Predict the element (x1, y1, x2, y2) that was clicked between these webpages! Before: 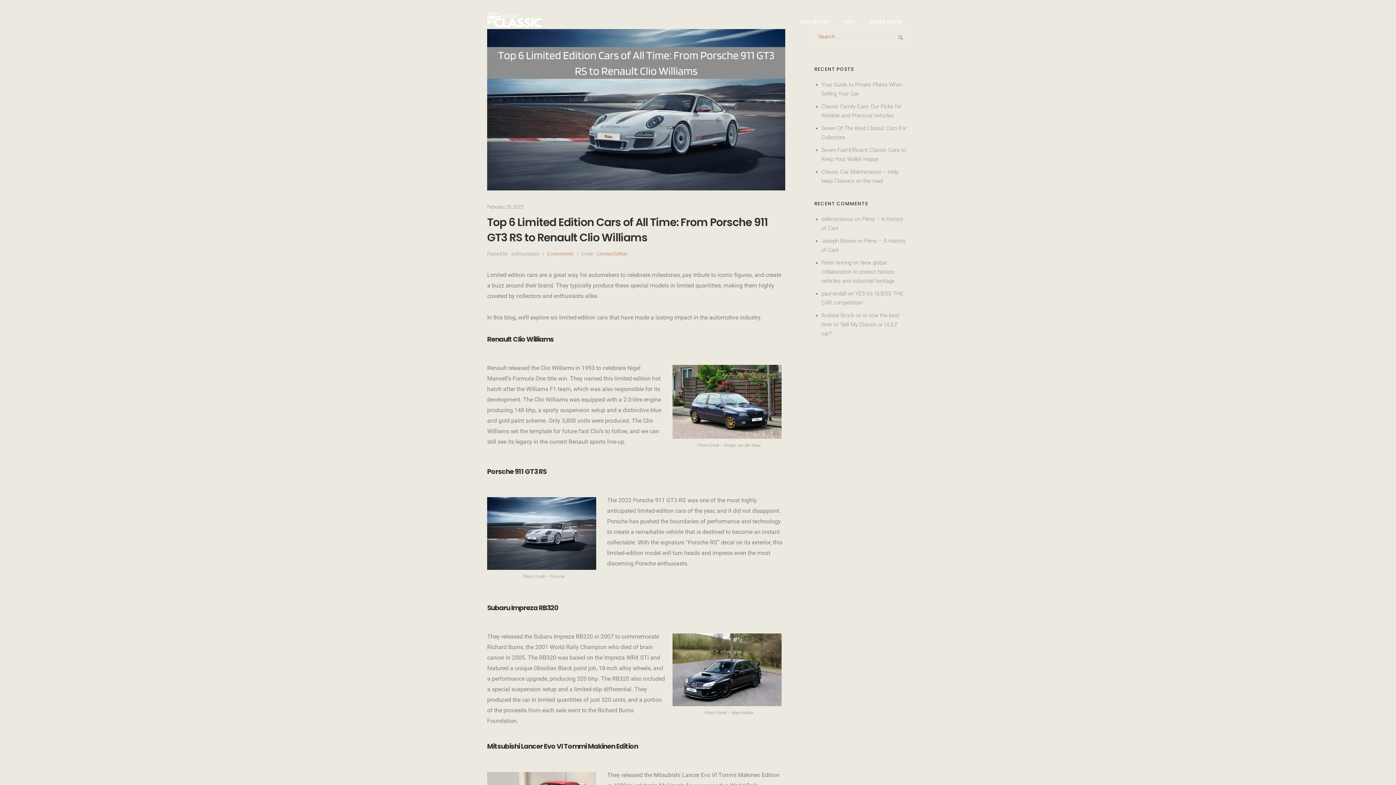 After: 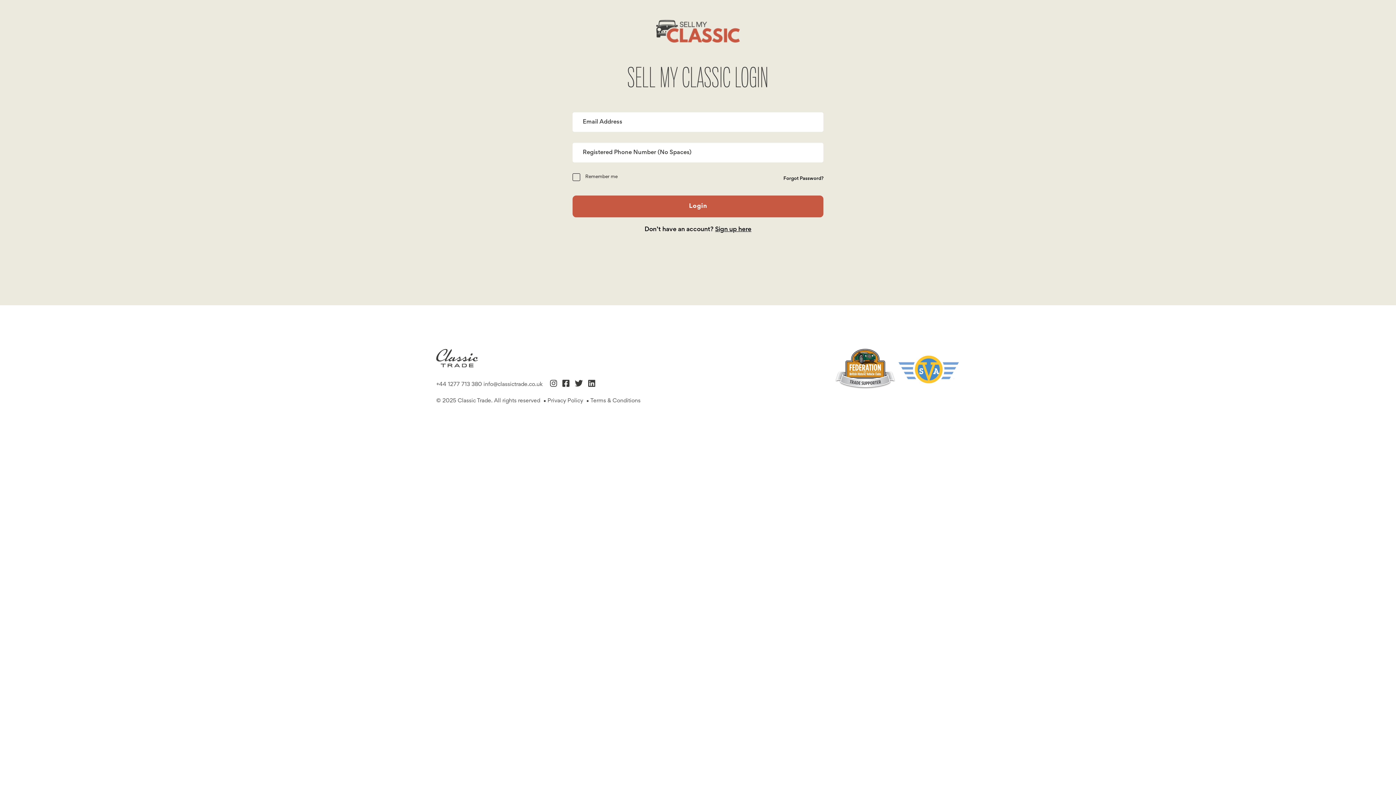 Action: bbox: (862, 18, 909, 25) label: SELLER LOGIN